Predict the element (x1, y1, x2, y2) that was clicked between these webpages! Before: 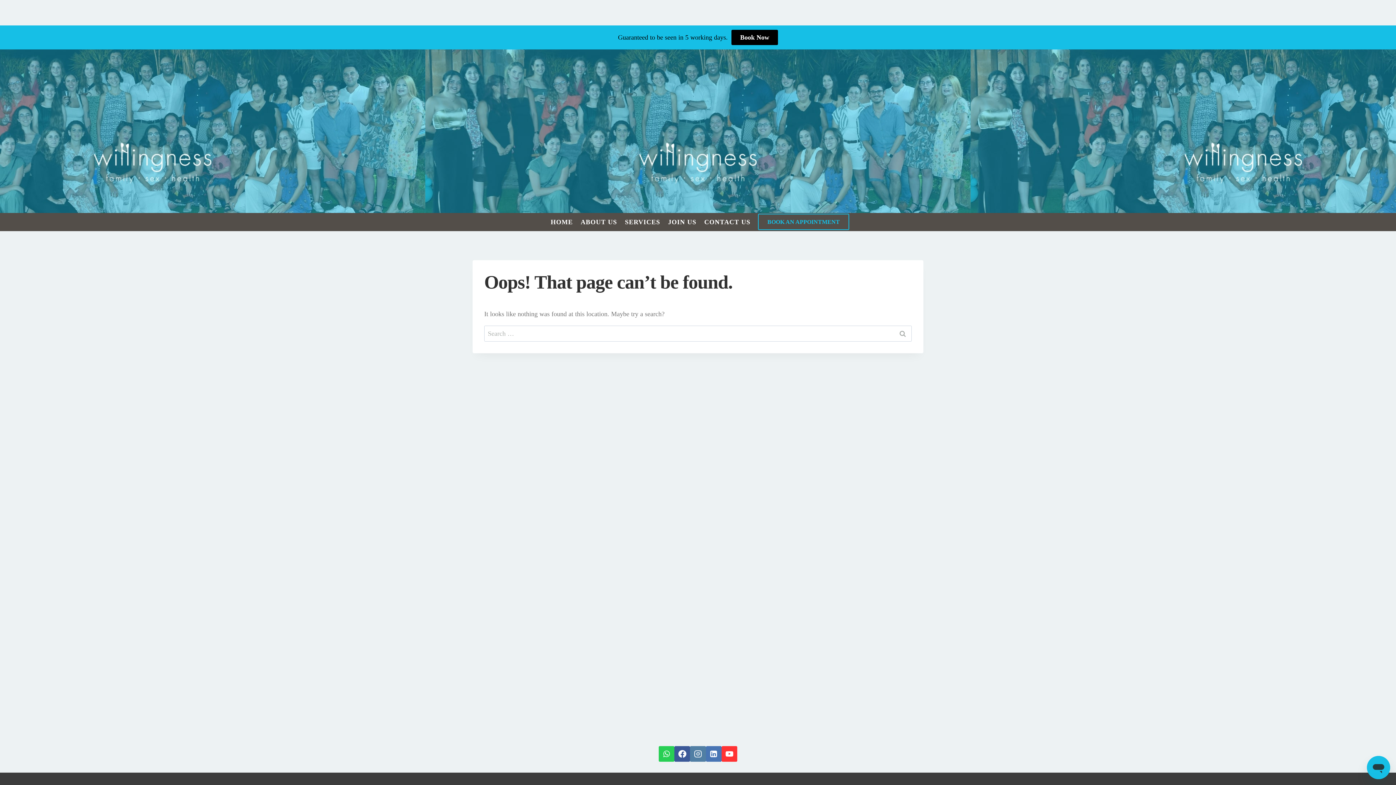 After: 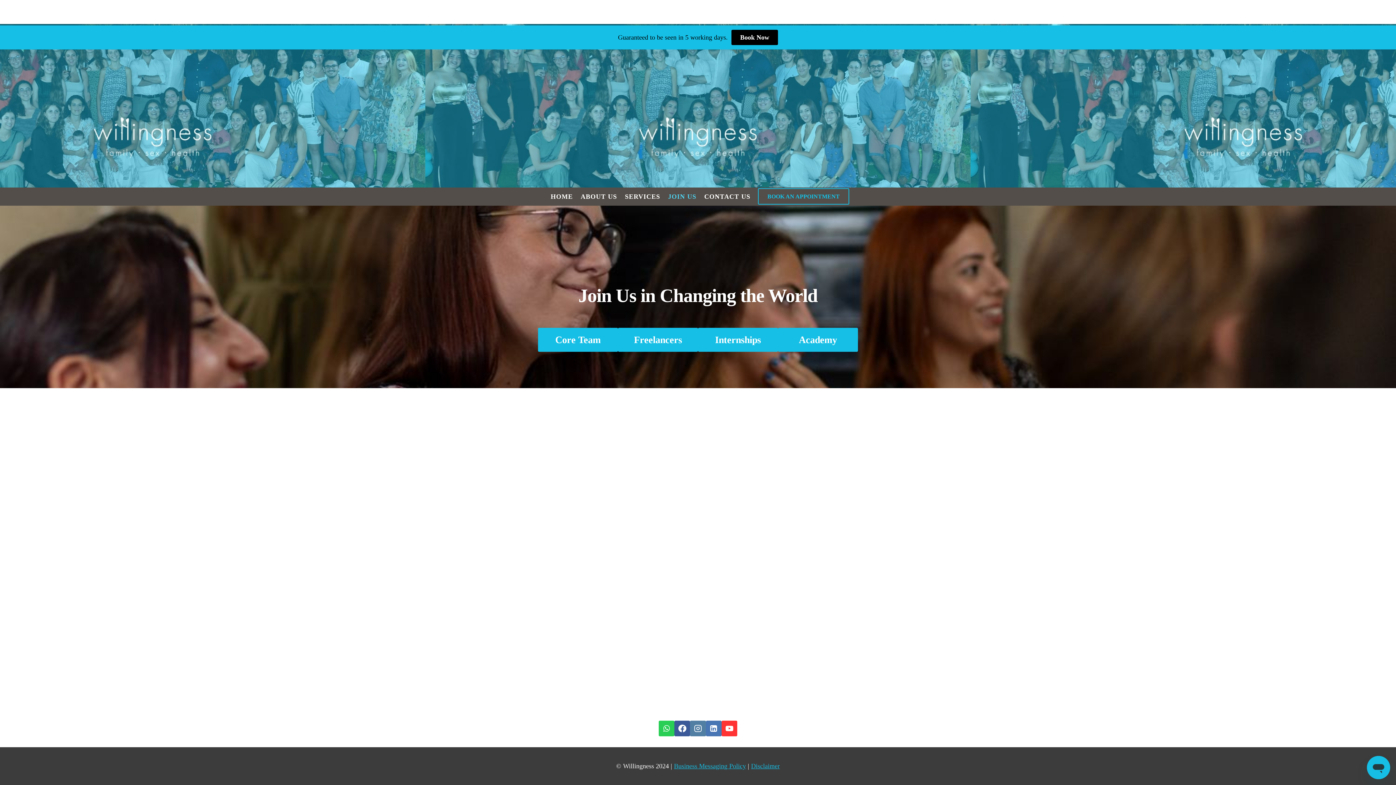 Action: label: JOIN US bbox: (664, 213, 700, 231)